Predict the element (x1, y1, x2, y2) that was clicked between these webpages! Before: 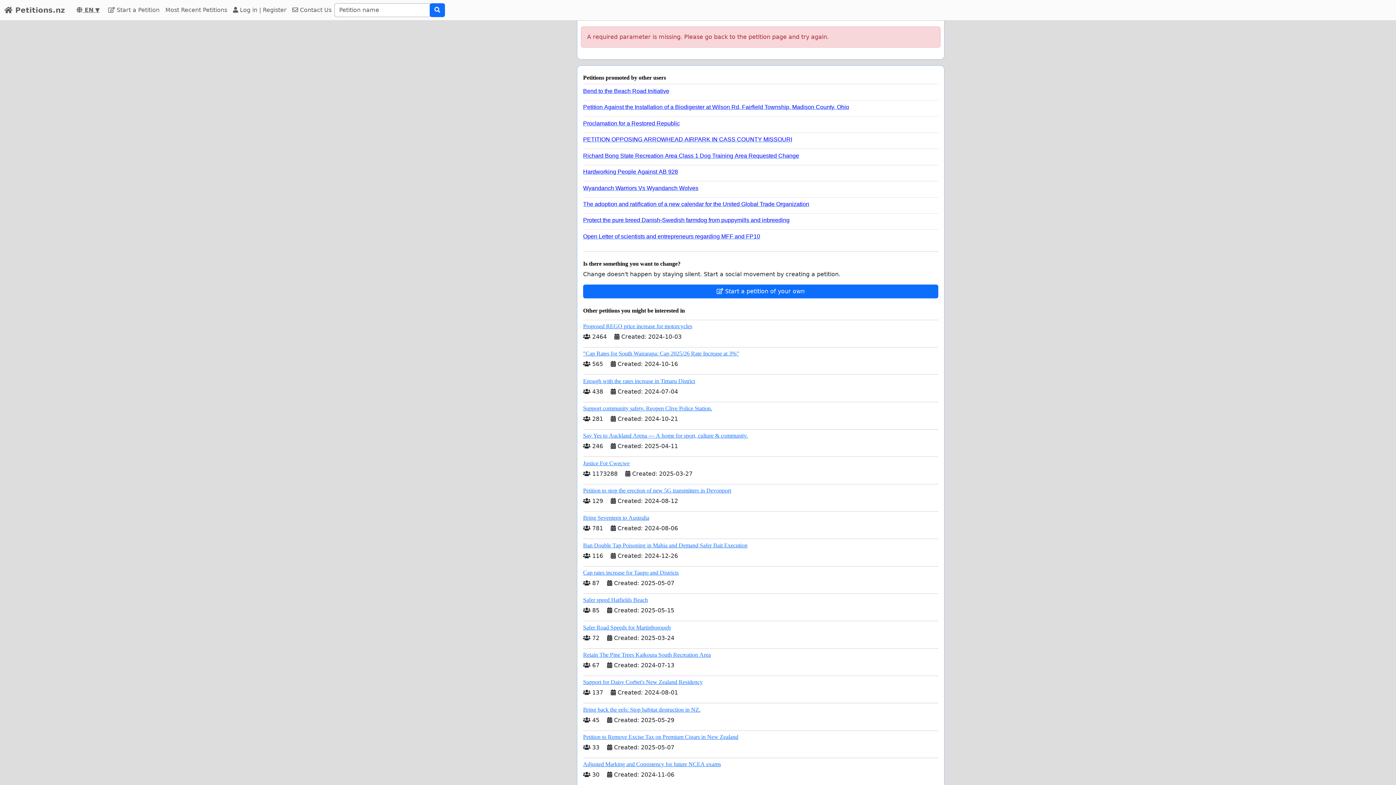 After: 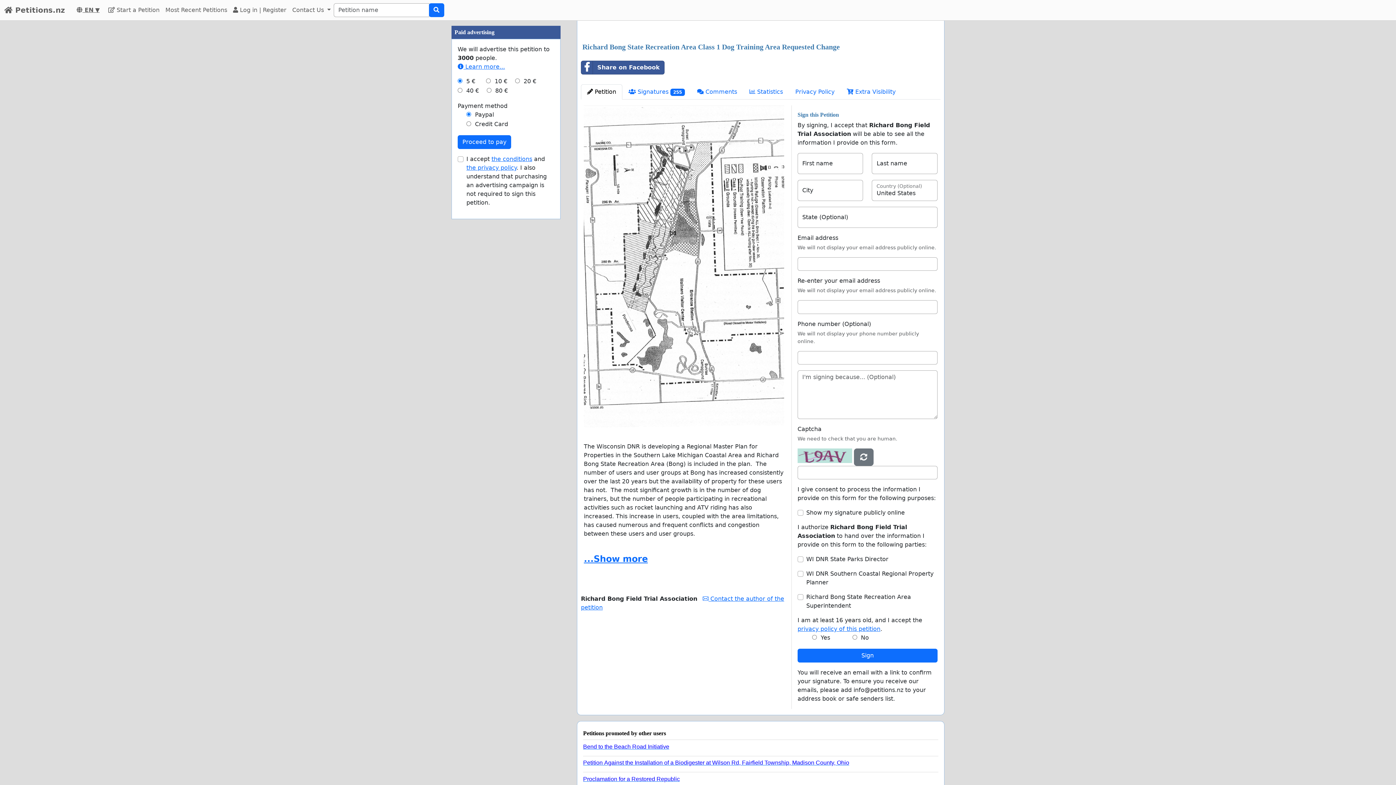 Action: label: Richard Bong State Recreation Area Class 1 Dog Training Area Requested Change bbox: (583, 149, 932, 159)